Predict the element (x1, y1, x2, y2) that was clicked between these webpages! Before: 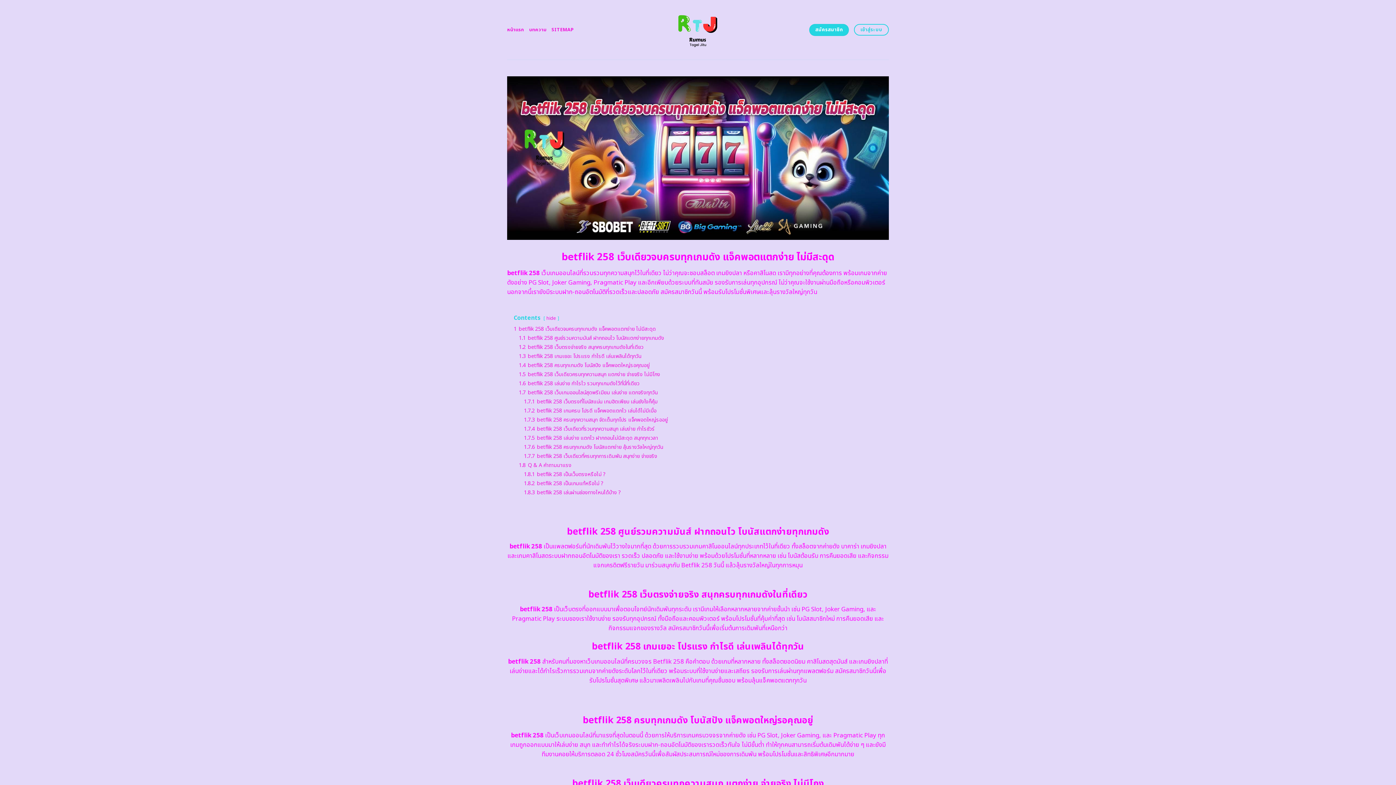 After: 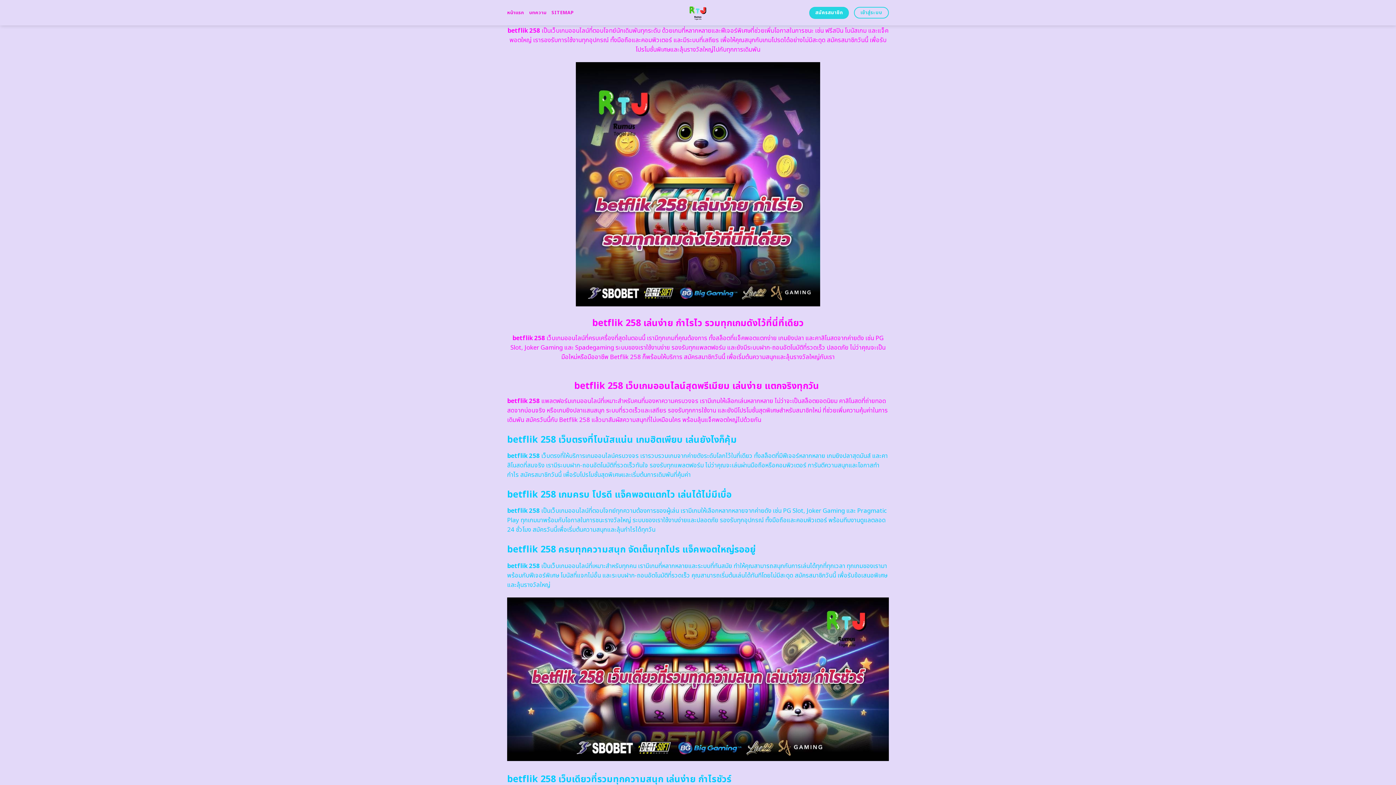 Action: label: 1.5 betflik 258 เว็บเดียวครบทุกความสนุก แตกง่าย จ่ายจริง ไม่มีโกง bbox: (518, 370, 660, 378)